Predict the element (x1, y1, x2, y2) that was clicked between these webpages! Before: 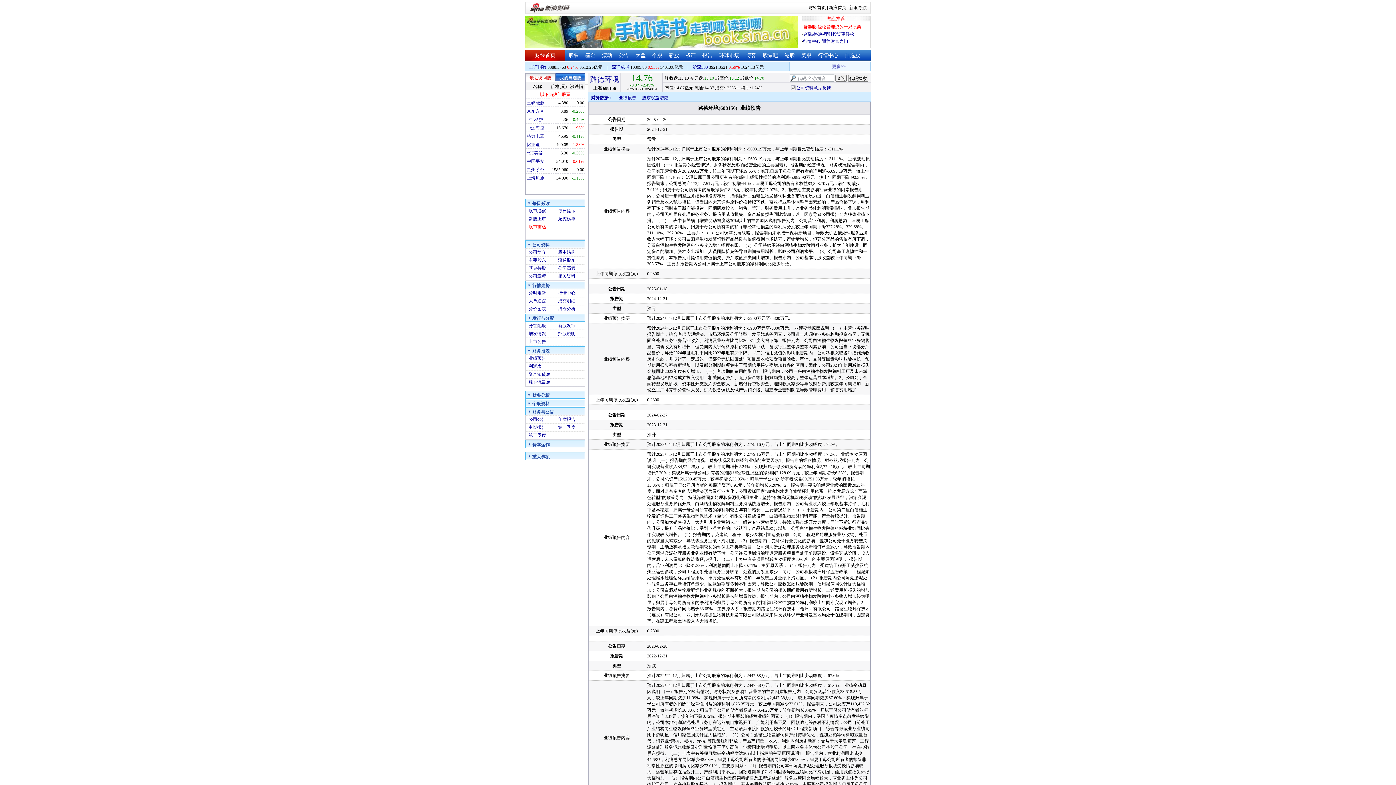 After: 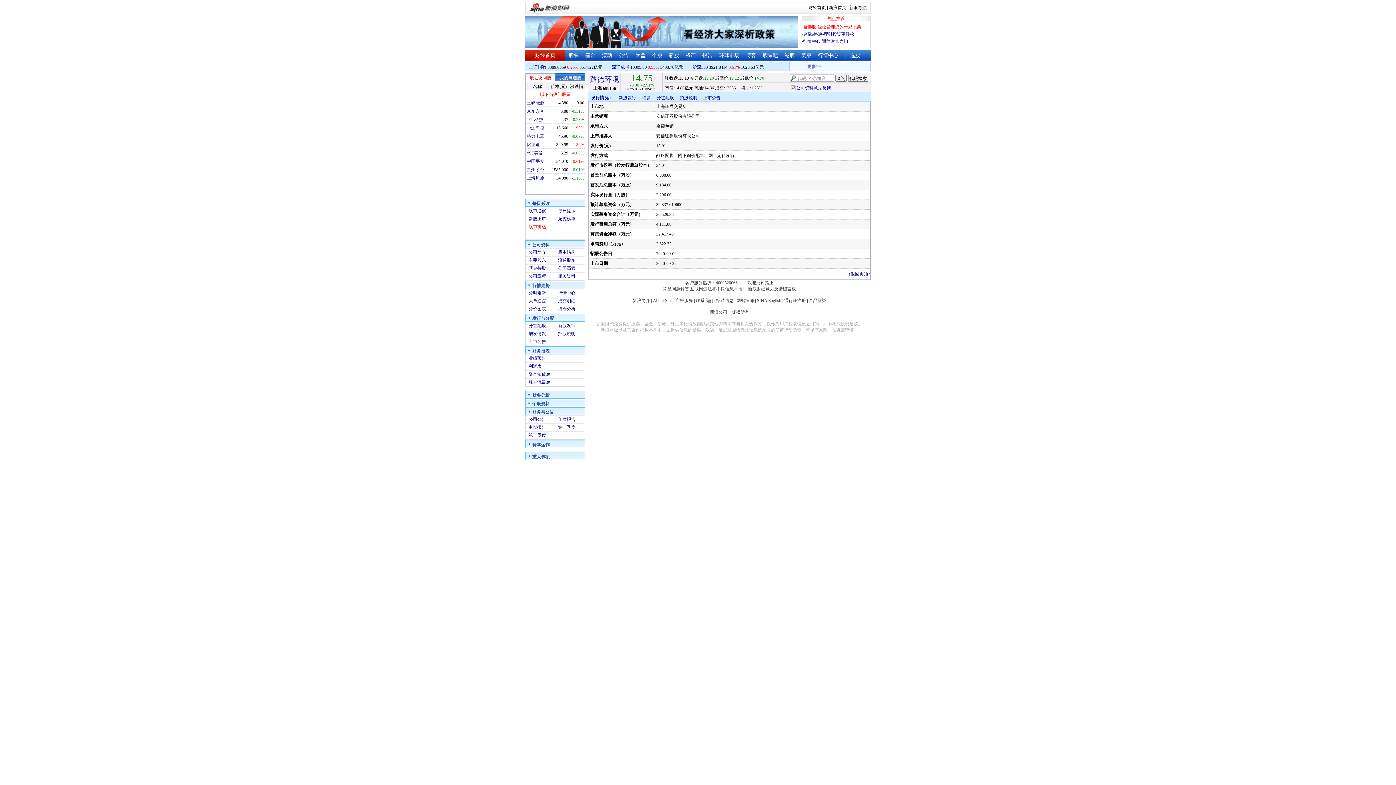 Action: bbox: (558, 323, 575, 328) label: 新股发行